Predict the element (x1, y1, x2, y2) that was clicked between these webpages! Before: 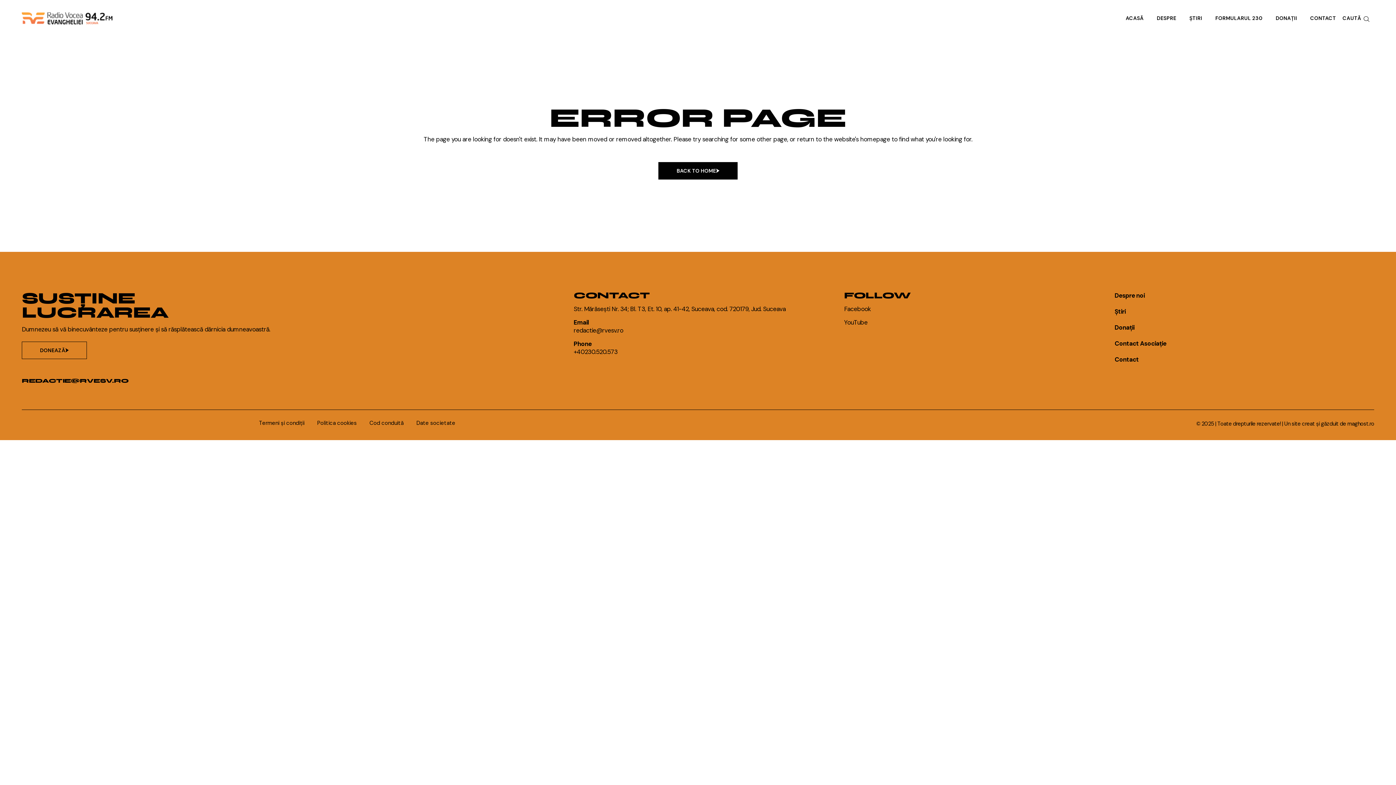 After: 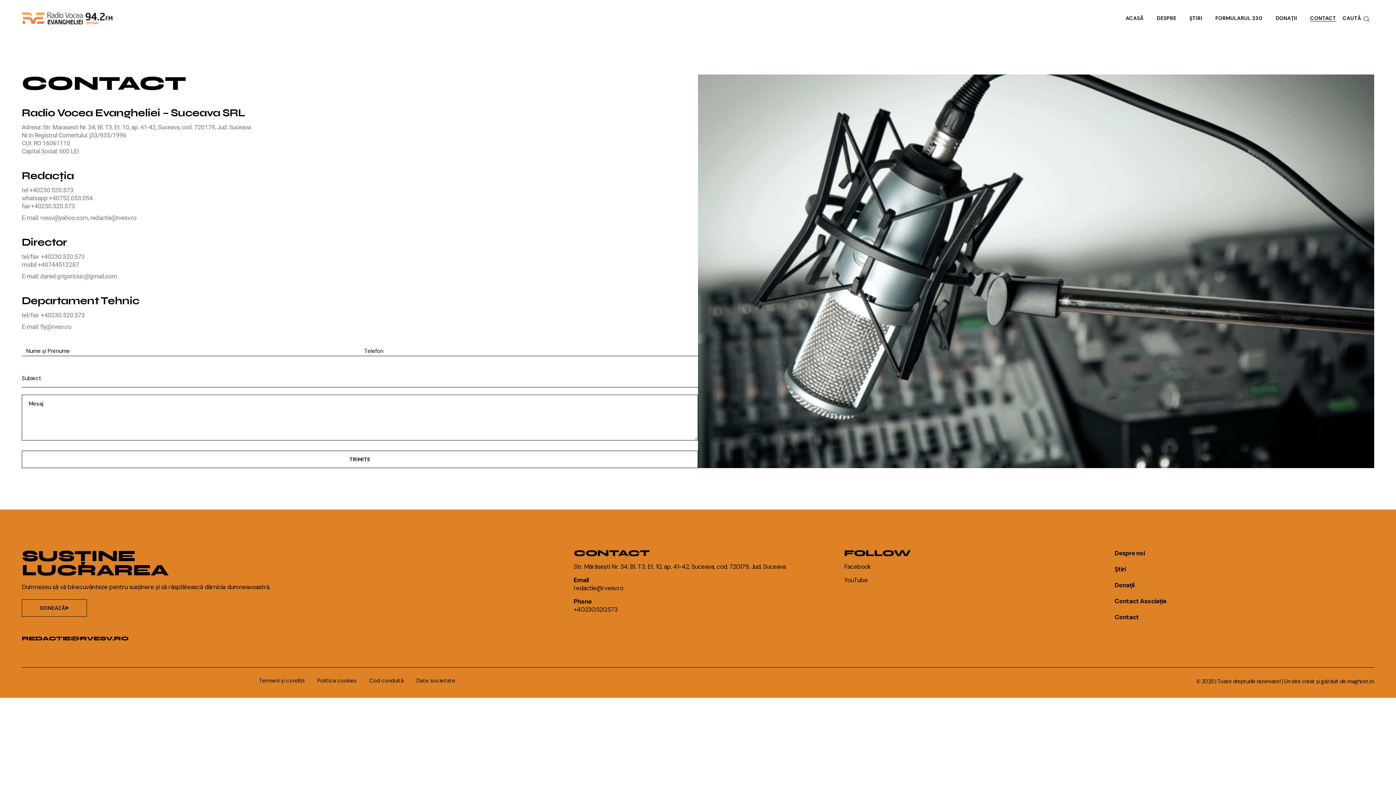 Action: label: CONTACT bbox: (1310, 0, 1336, 36)